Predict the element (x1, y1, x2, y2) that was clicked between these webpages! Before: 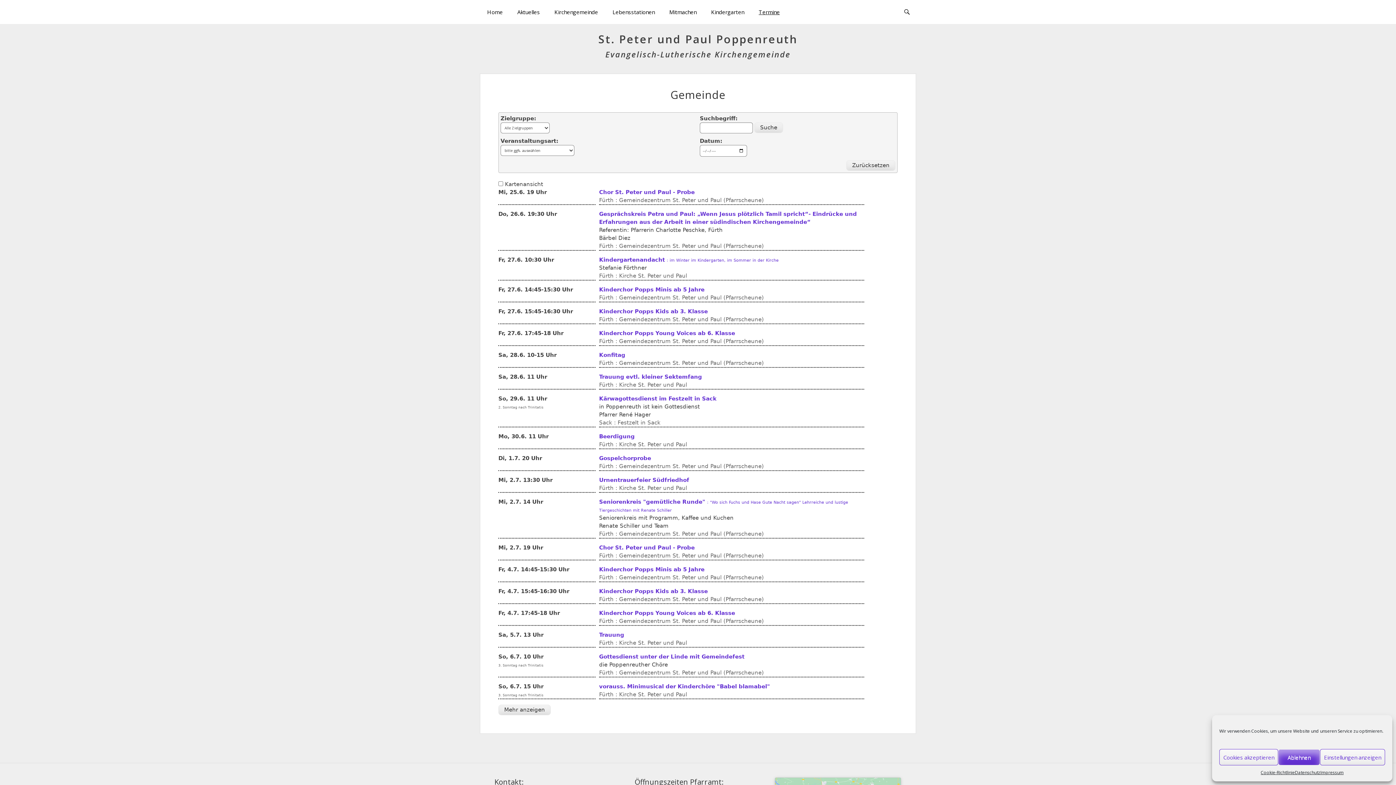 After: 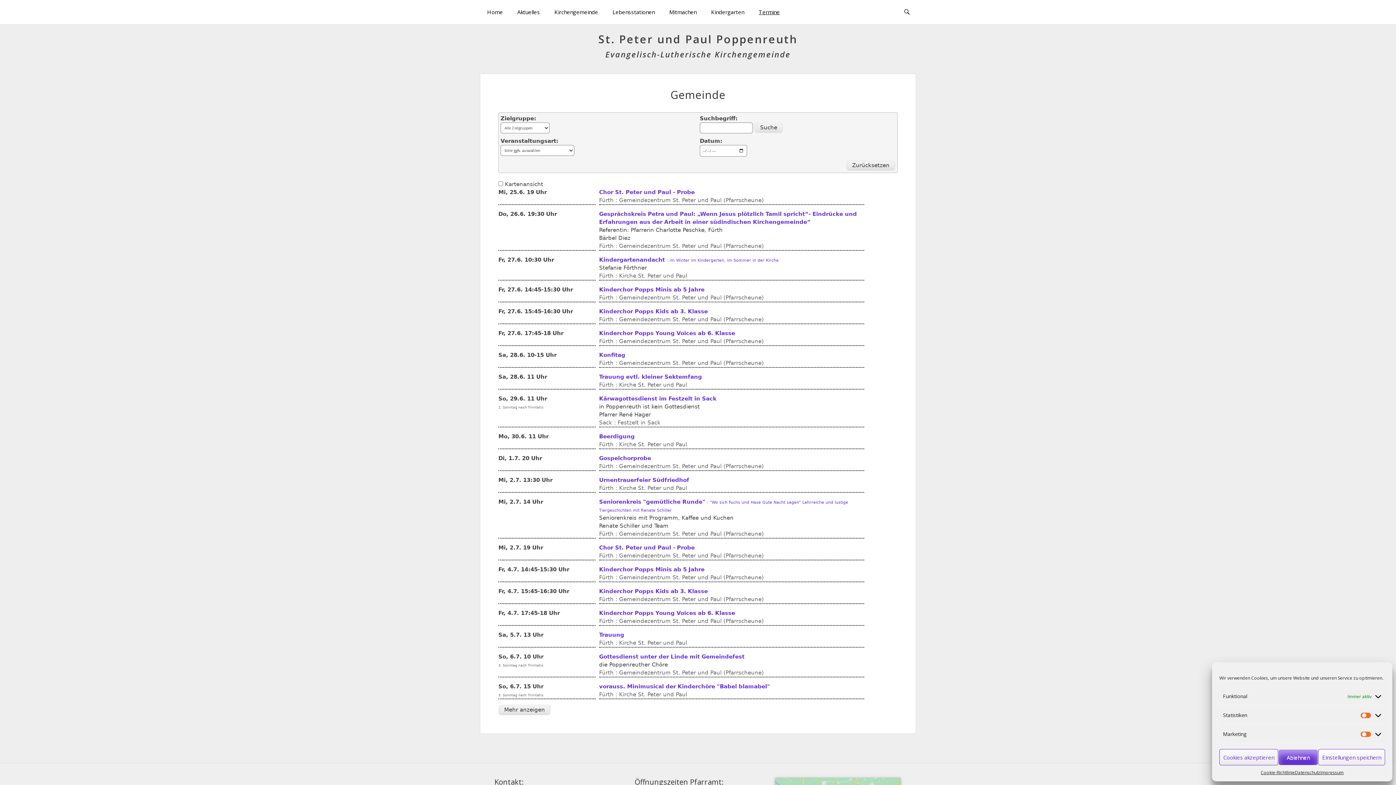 Action: bbox: (1320, 749, 1385, 765) label: Einstellungen anzeigen